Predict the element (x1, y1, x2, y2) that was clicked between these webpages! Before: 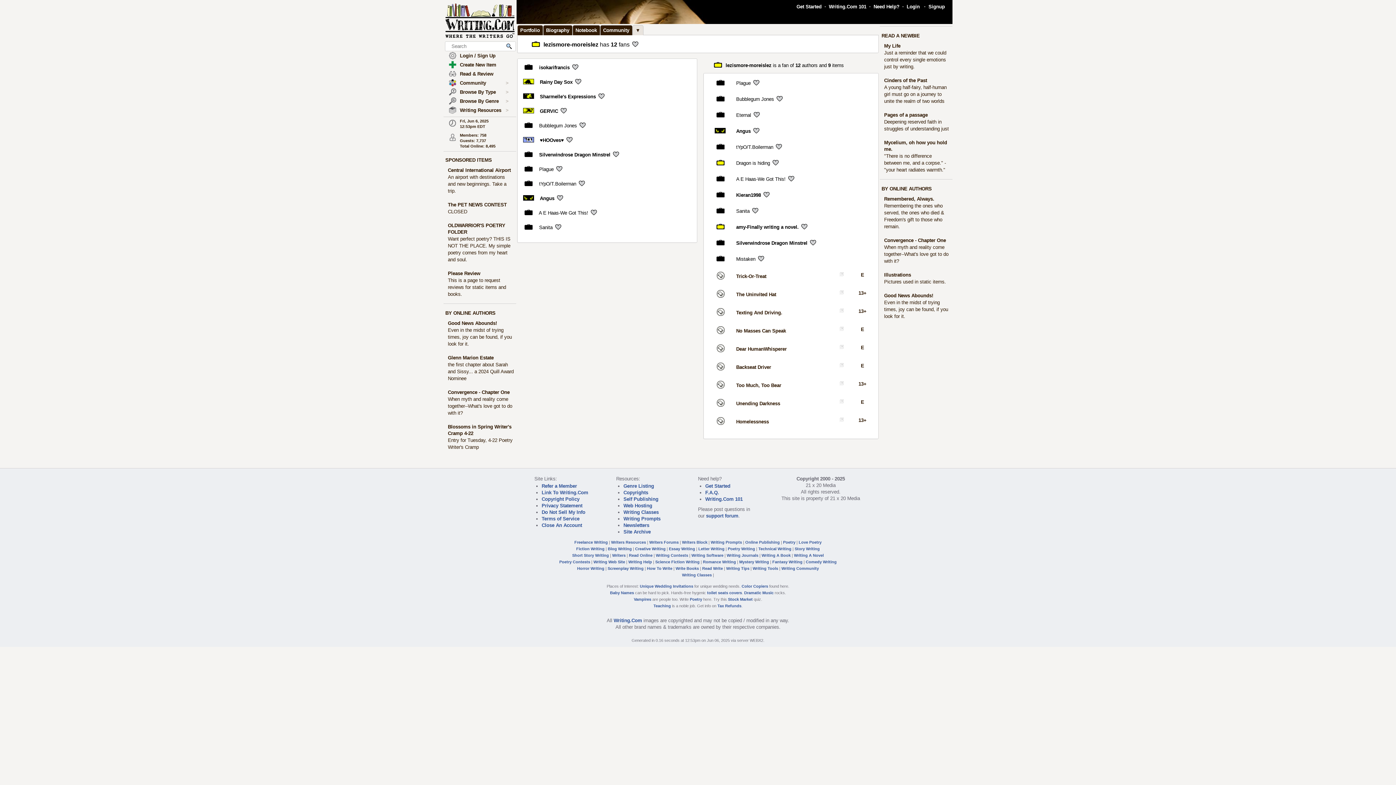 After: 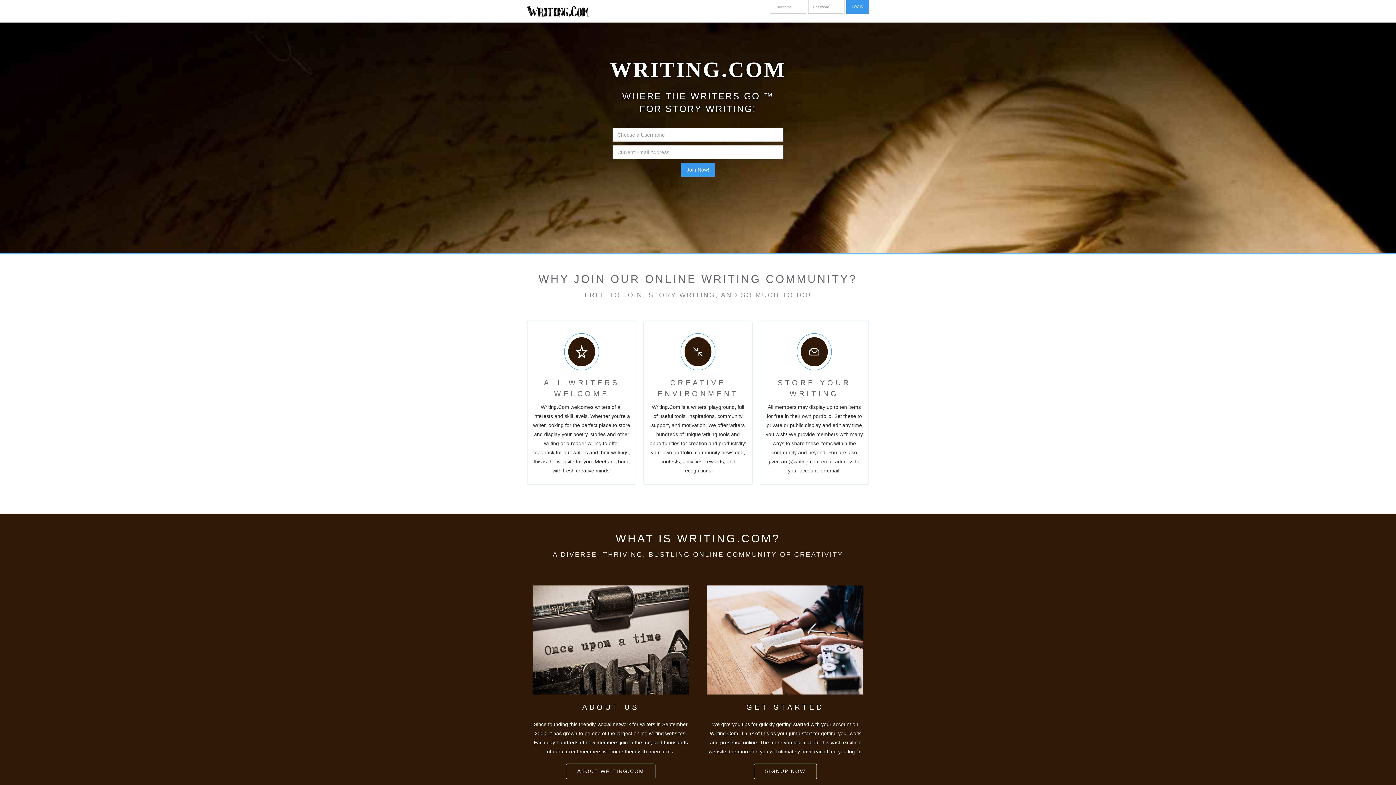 Action: bbox: (794, 546, 820, 551) label: Story Writing